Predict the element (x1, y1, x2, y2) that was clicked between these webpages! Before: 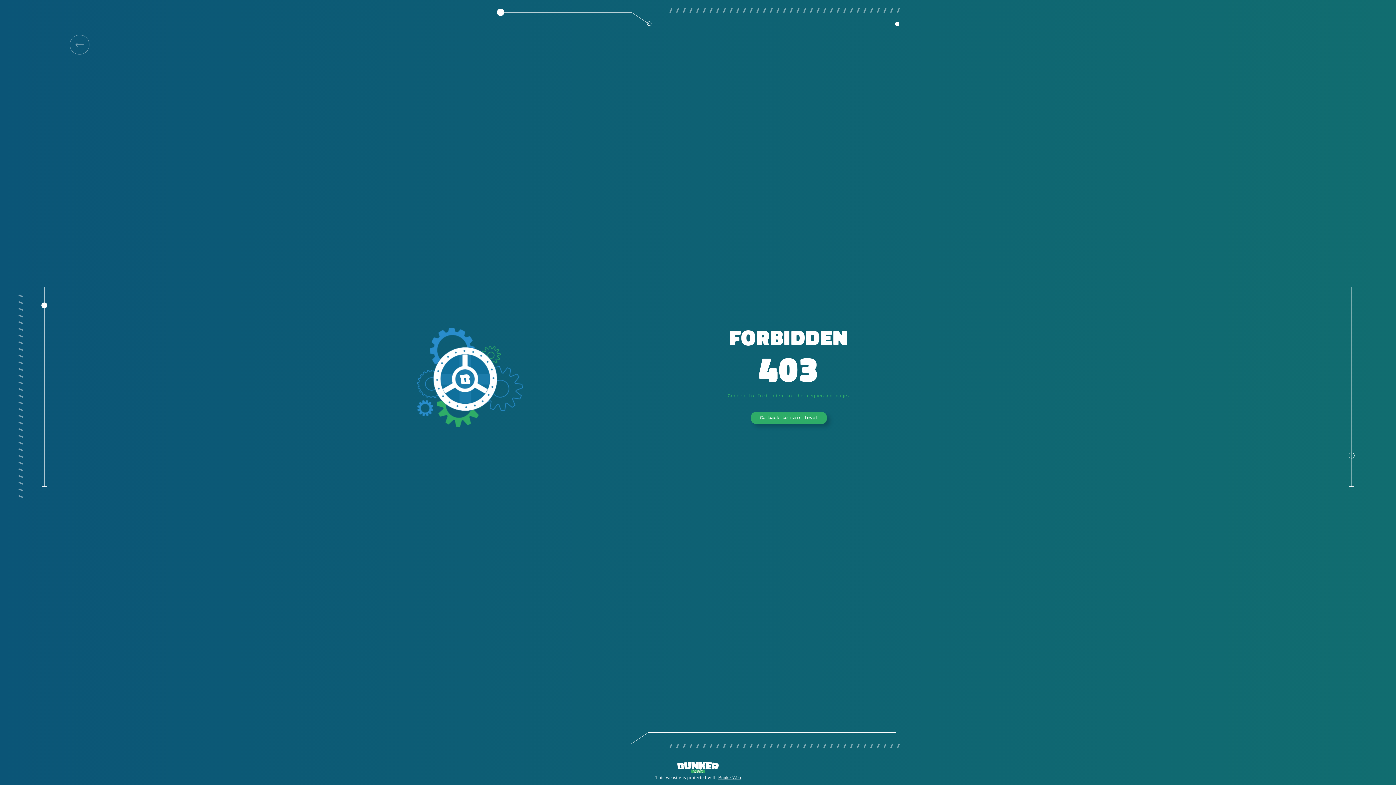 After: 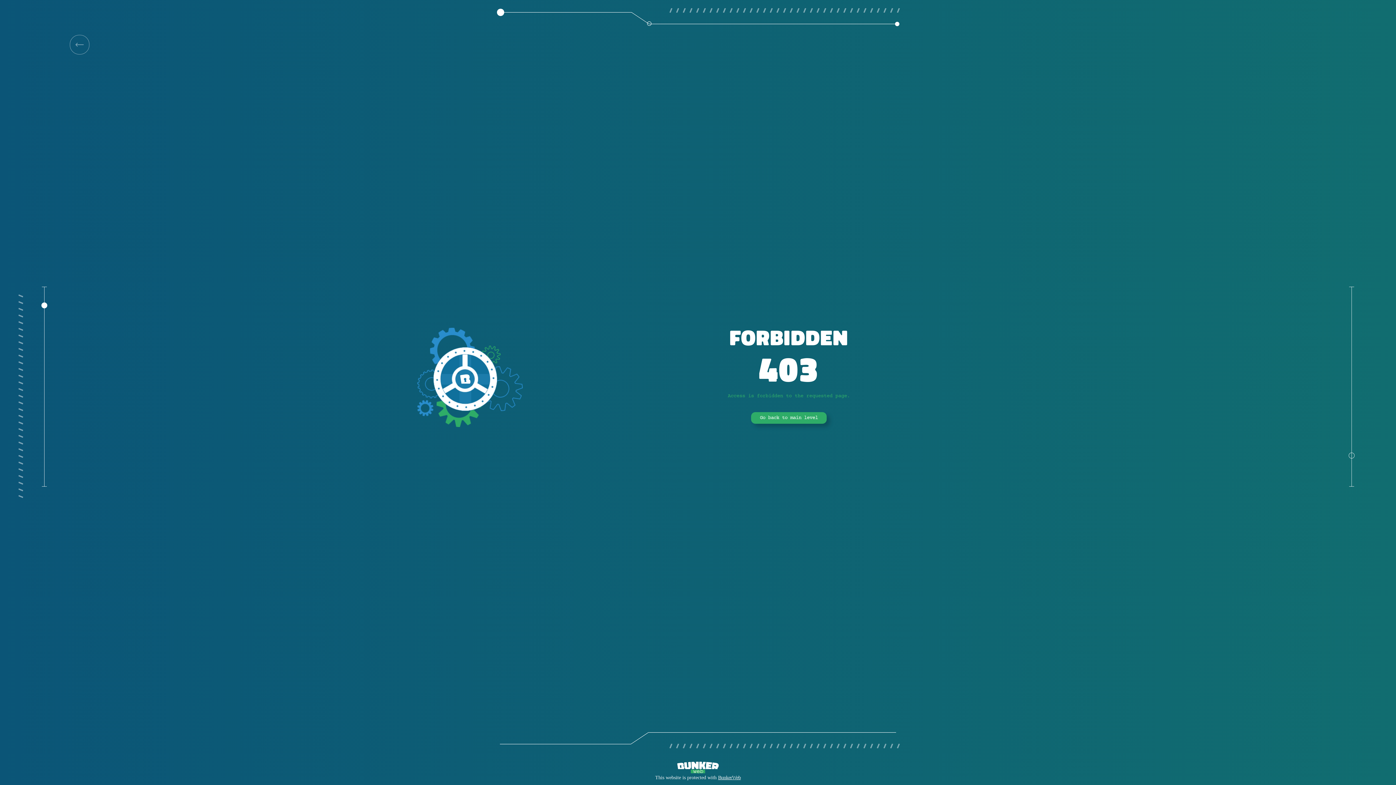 Action: bbox: (69, 34, 89, 54)